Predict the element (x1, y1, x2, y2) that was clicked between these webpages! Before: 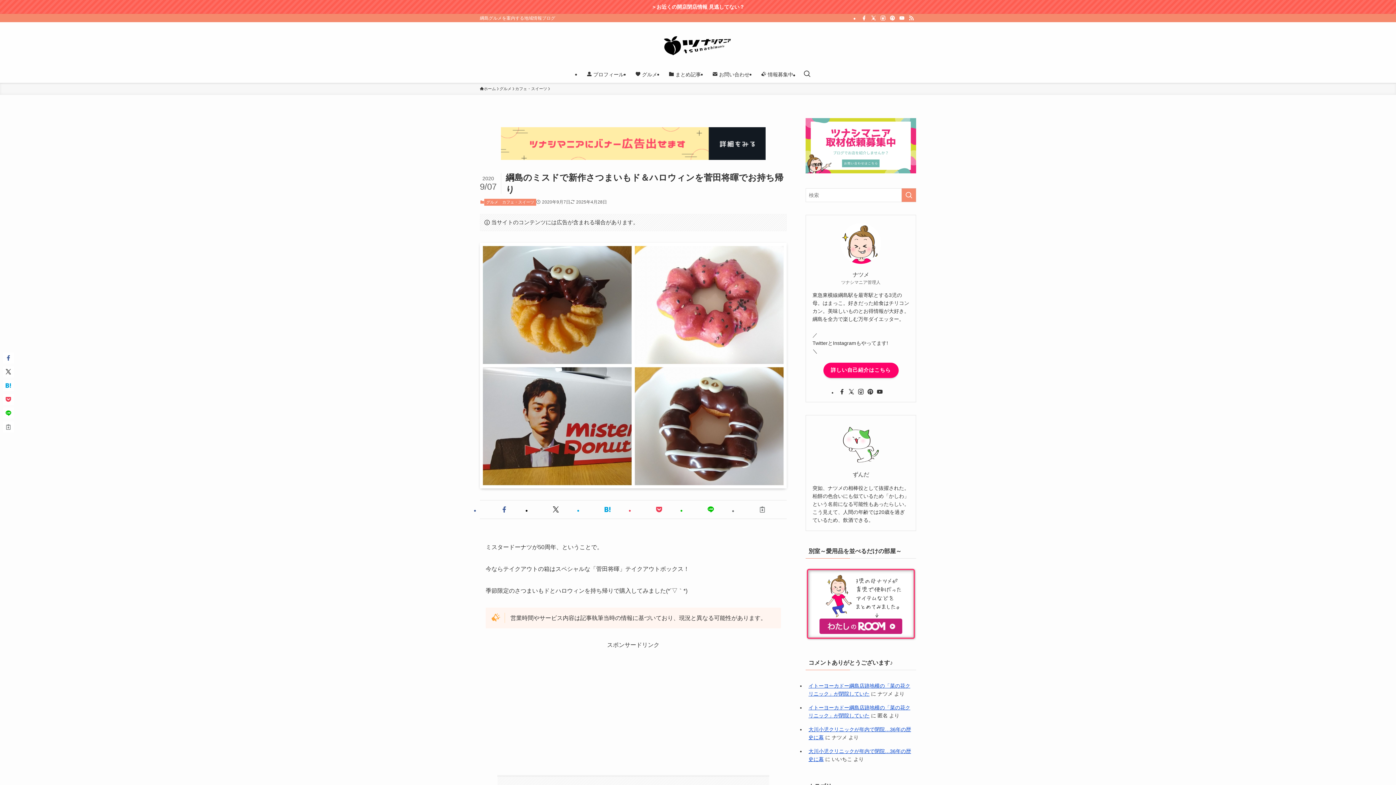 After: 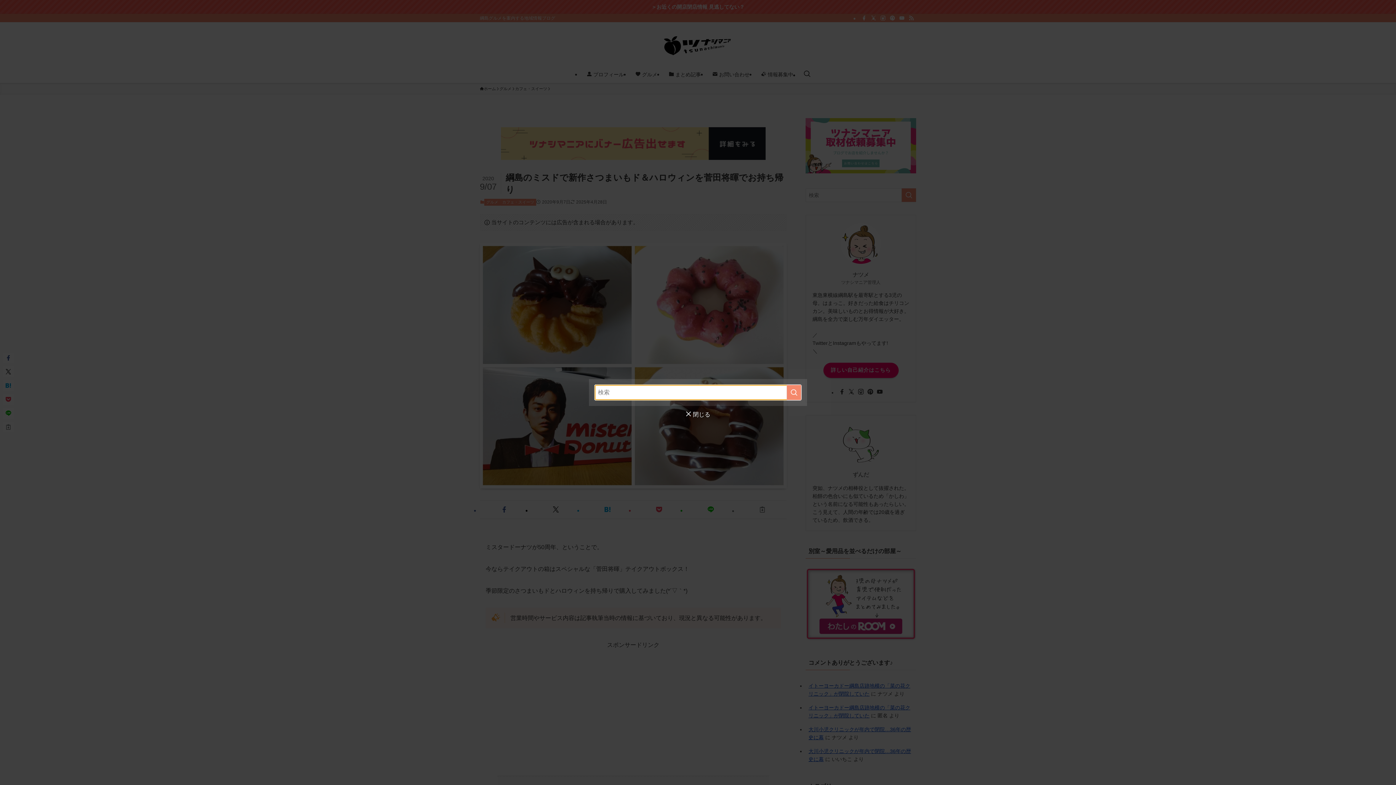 Action: bbox: (799, 65, 815, 82) label: 検索ボタン